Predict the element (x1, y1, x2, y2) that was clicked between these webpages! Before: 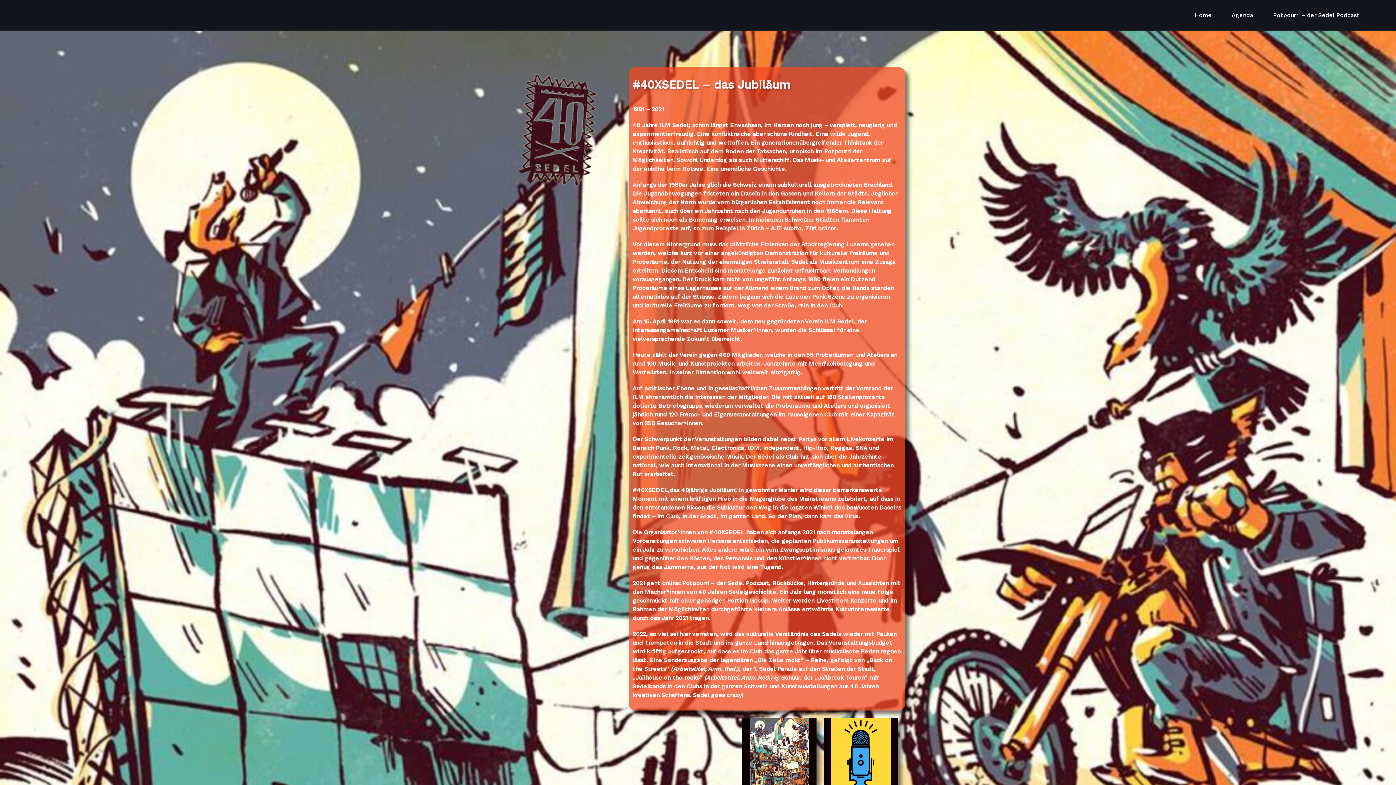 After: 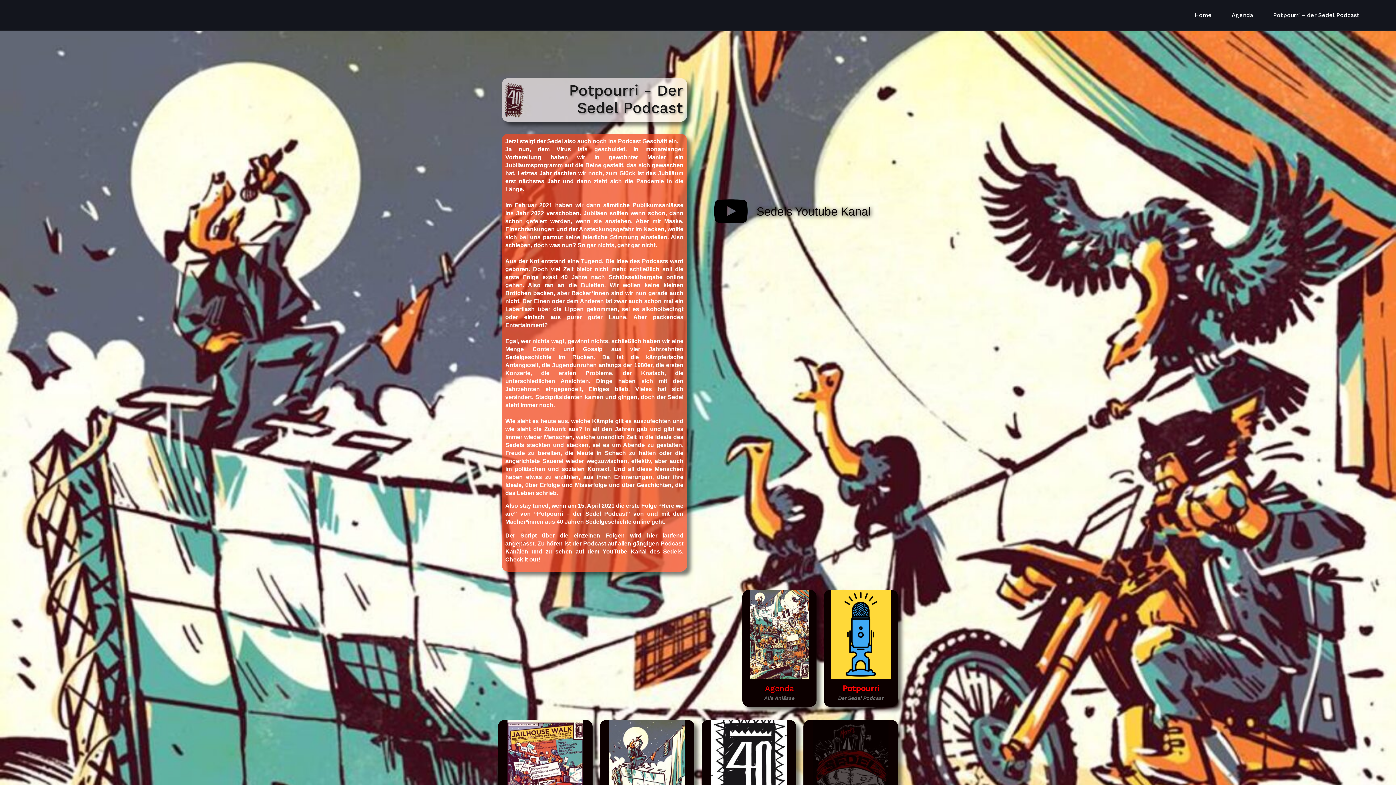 Action: bbox: (831, 758, 890, 765)